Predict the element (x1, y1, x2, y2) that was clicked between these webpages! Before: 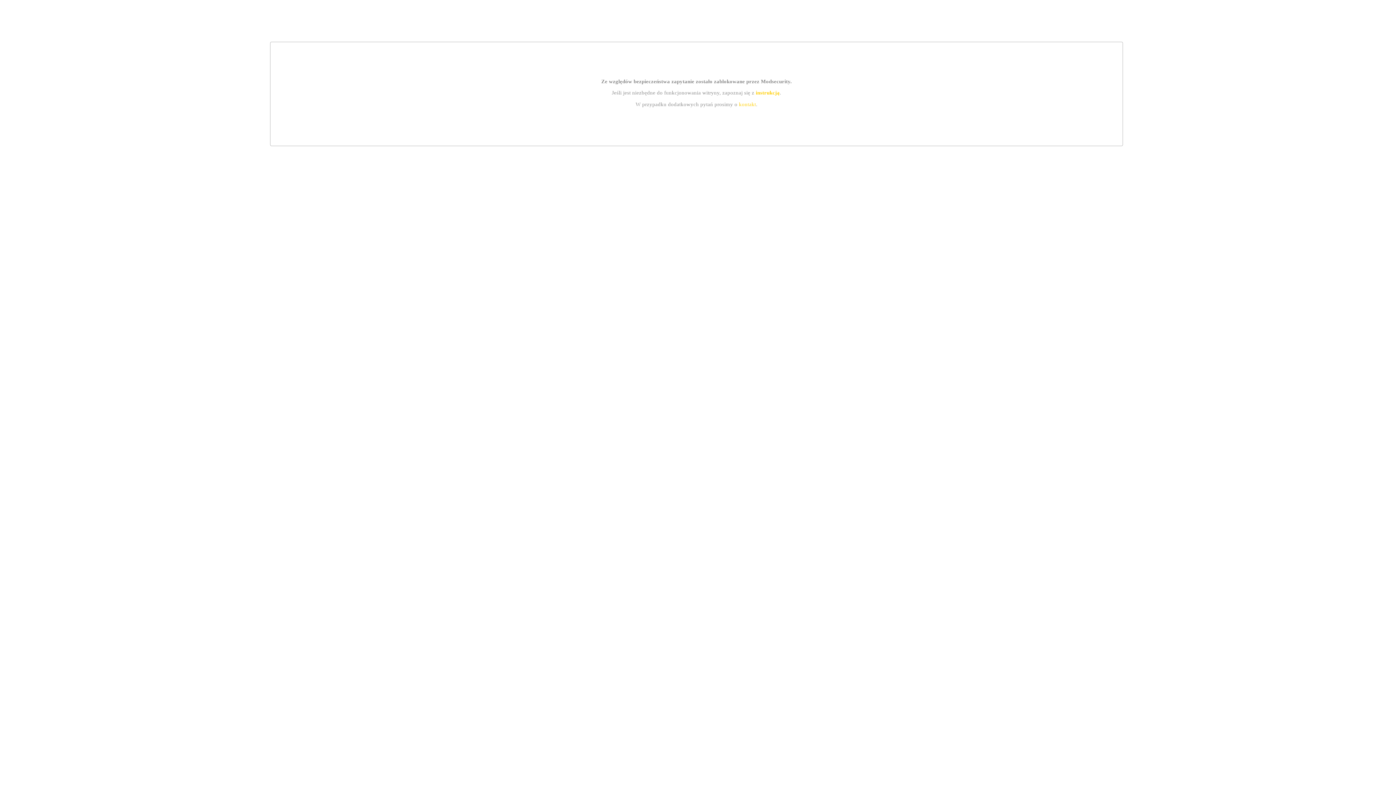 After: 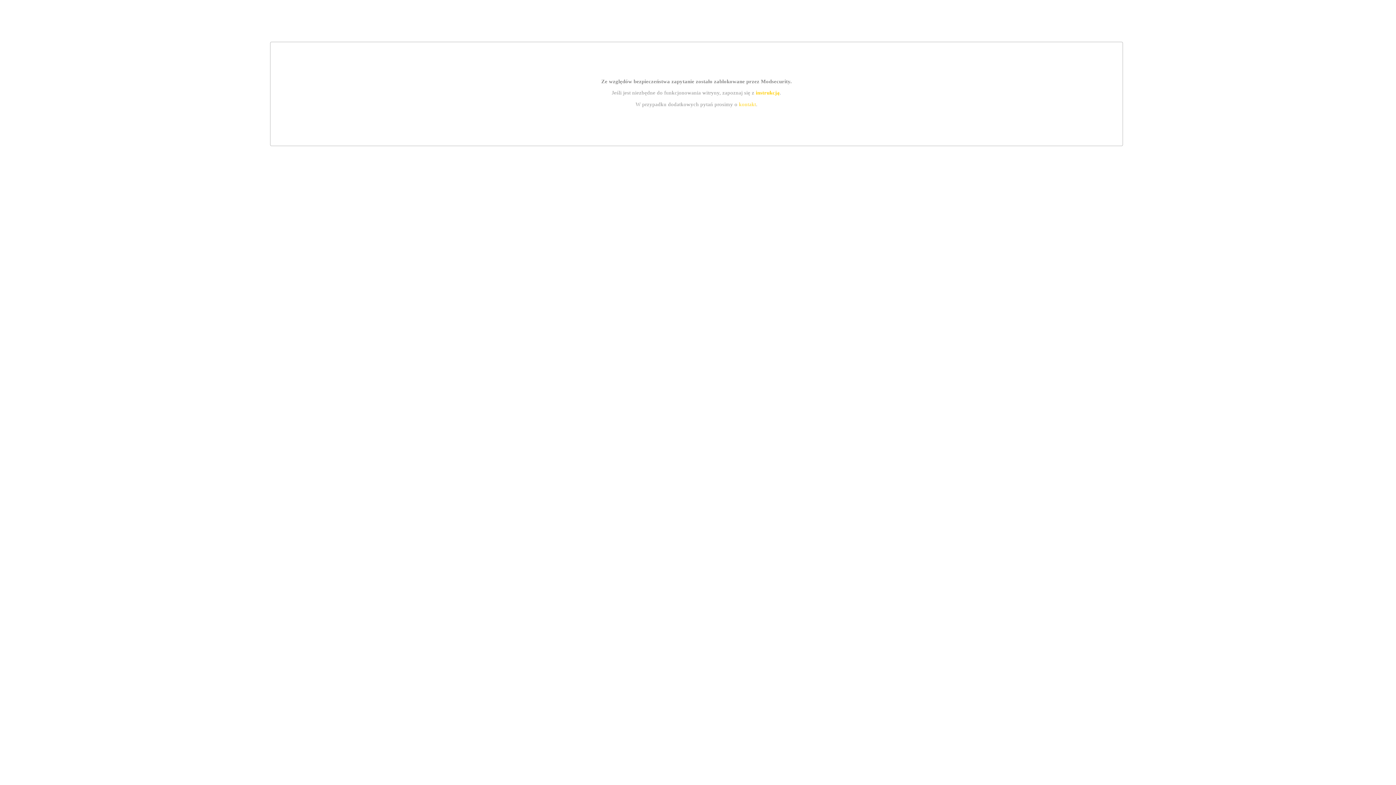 Action: bbox: (755, 89, 779, 95) label: instrukcją